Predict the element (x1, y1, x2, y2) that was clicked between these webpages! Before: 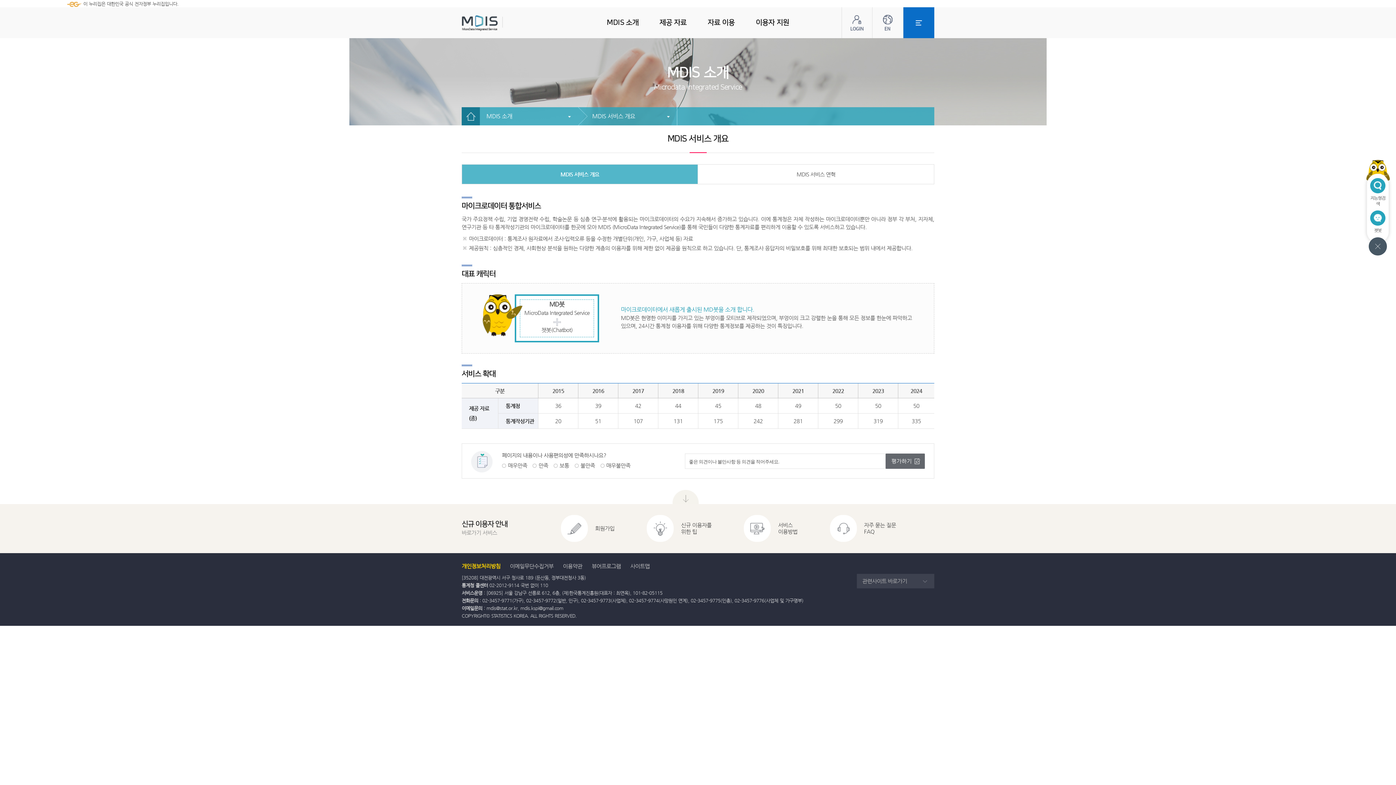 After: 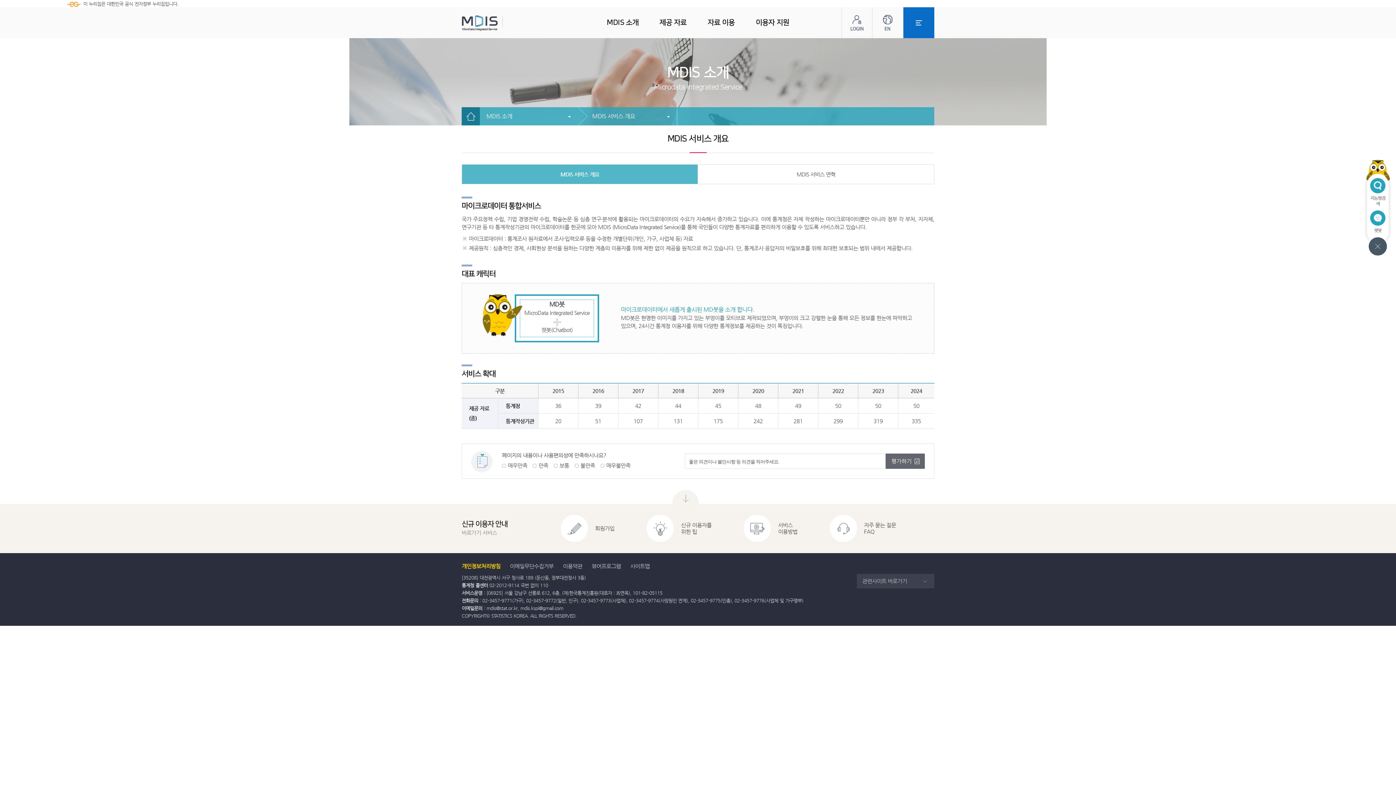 Action: bbox: (461, 164, 698, 184) label: MDIS 서비스 개요